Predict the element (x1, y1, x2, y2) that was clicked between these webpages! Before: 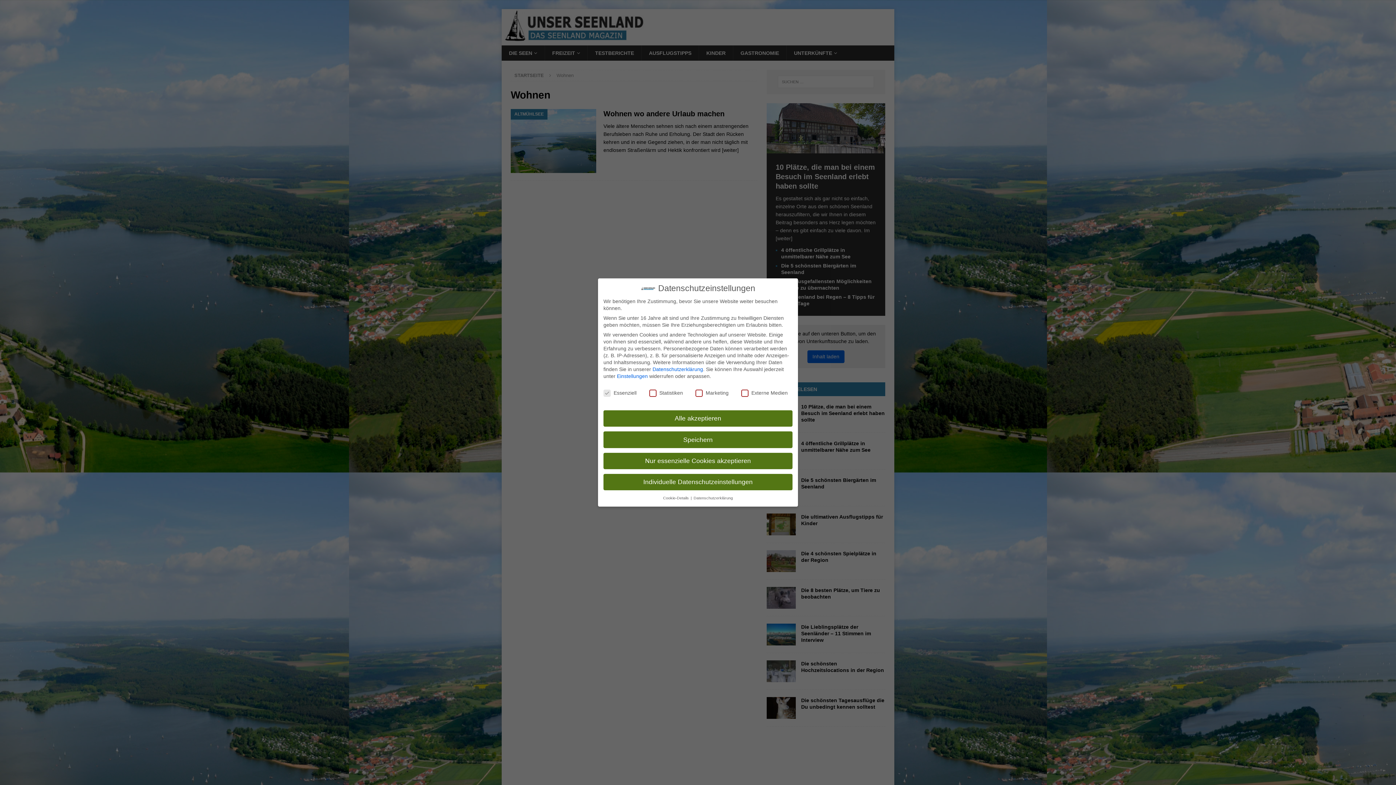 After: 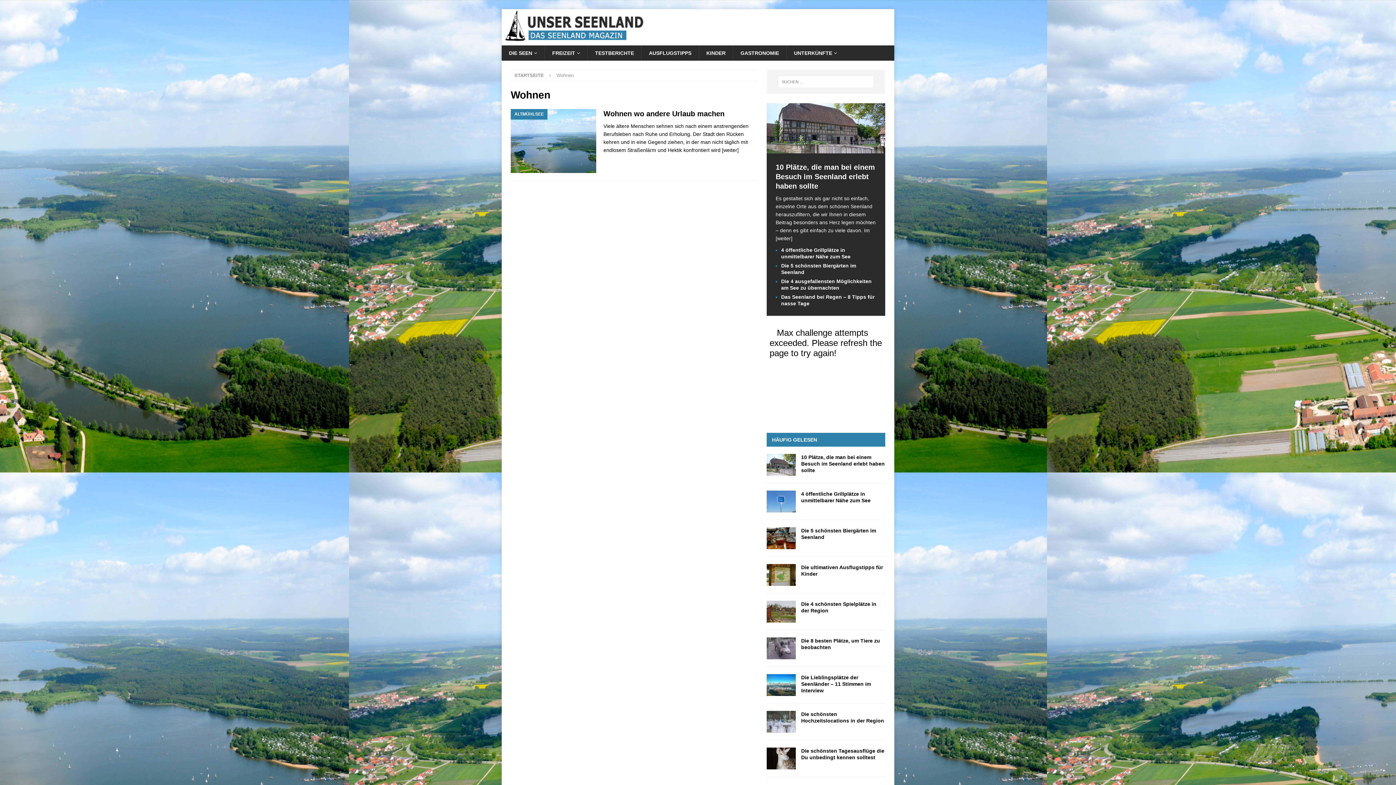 Action: label: Alle akzeptieren bbox: (603, 410, 792, 427)